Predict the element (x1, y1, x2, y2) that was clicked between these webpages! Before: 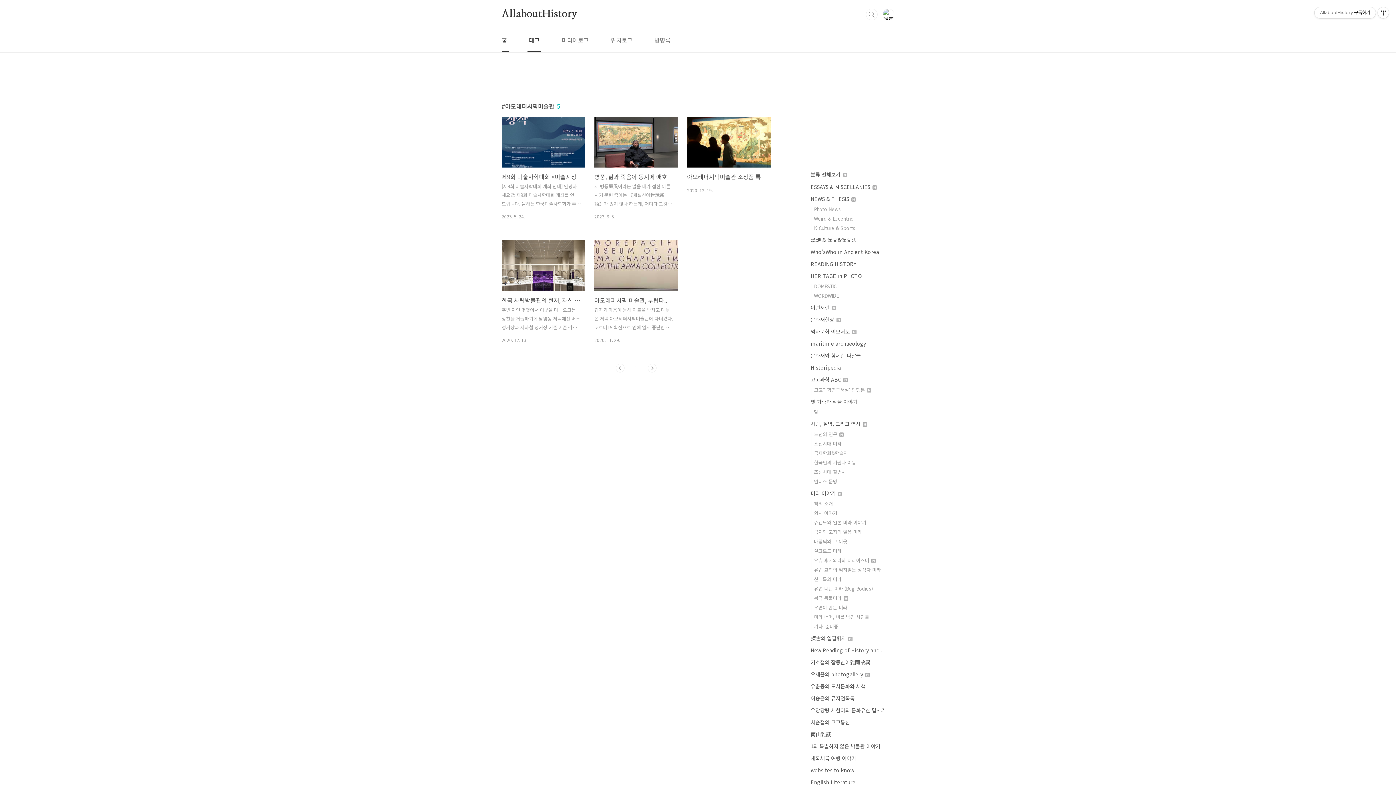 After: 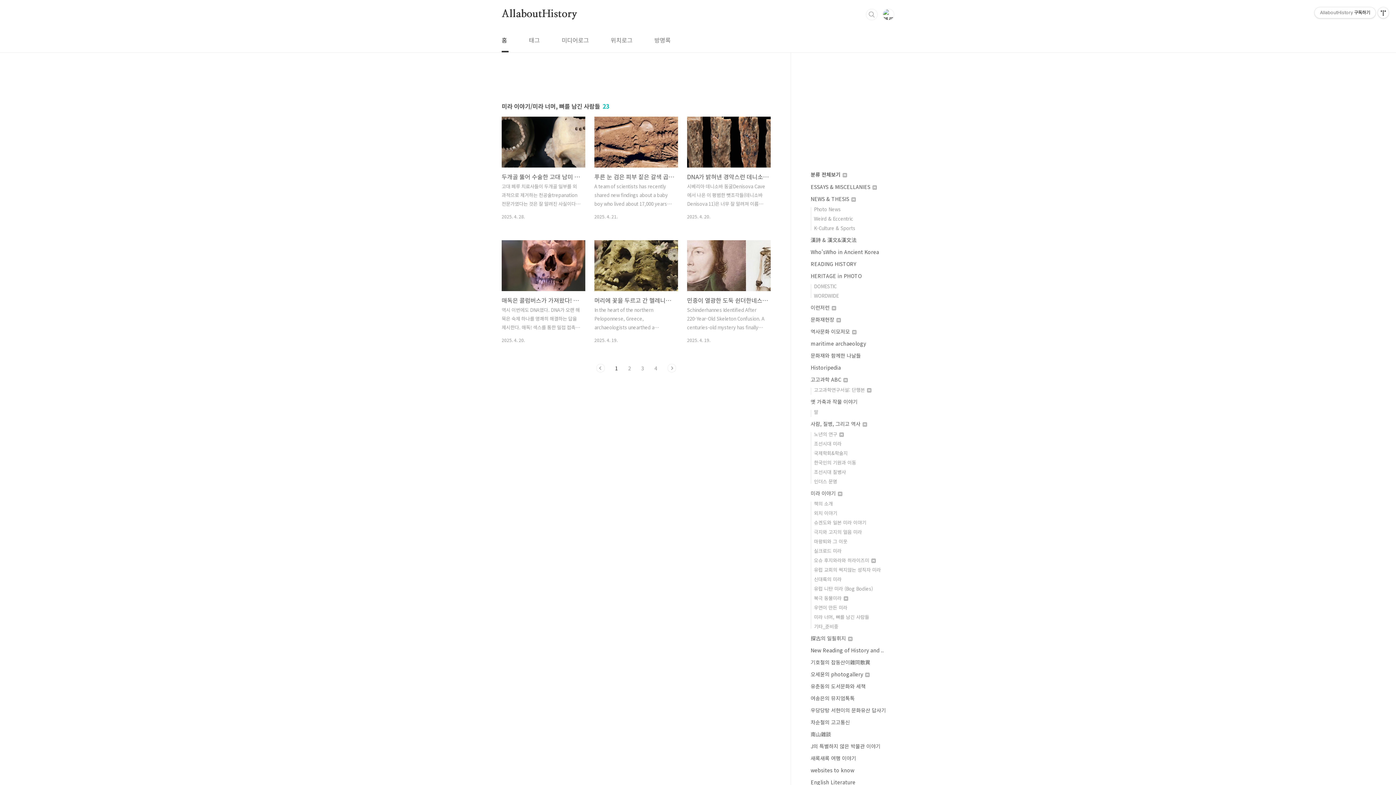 Action: bbox: (814, 613, 869, 620) label: 미라 너머, 뼈를 남긴 사람들